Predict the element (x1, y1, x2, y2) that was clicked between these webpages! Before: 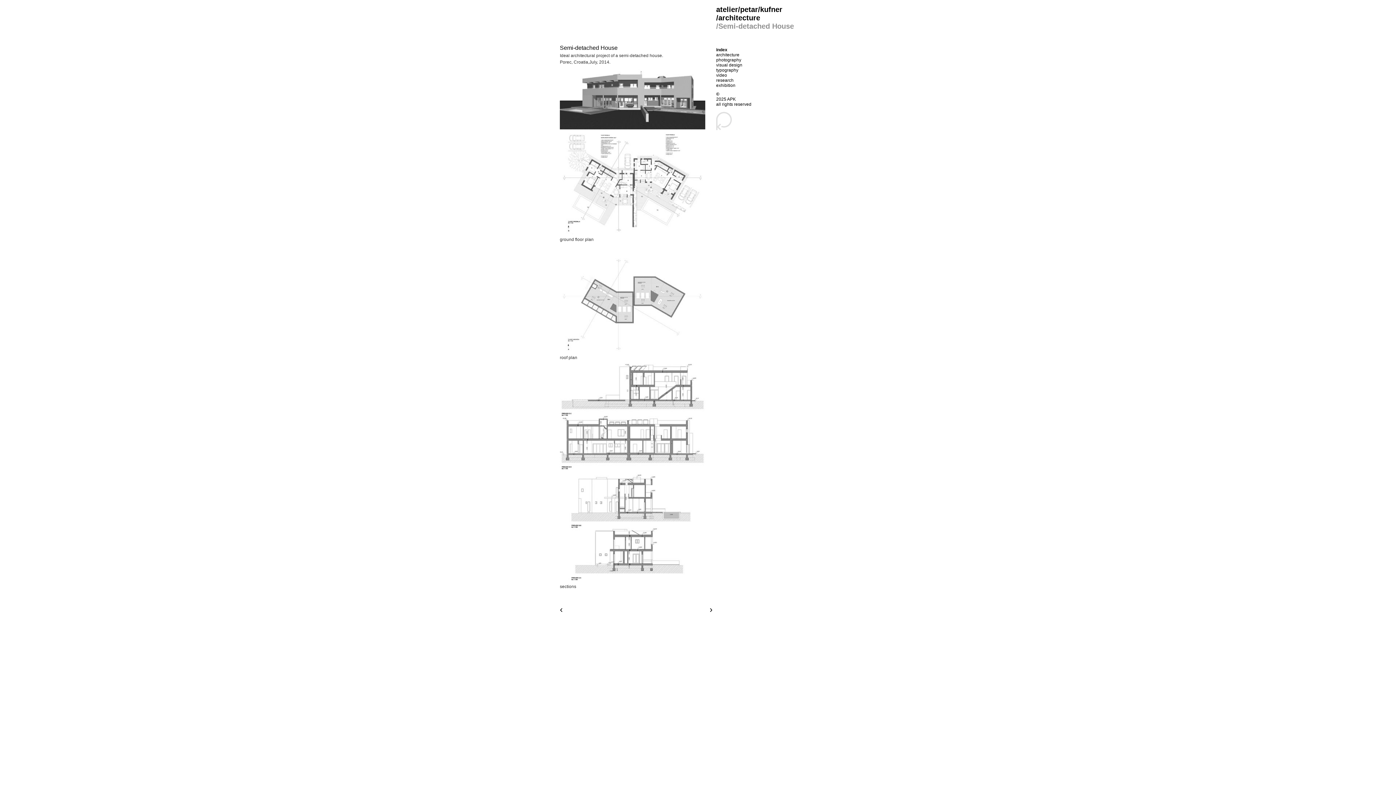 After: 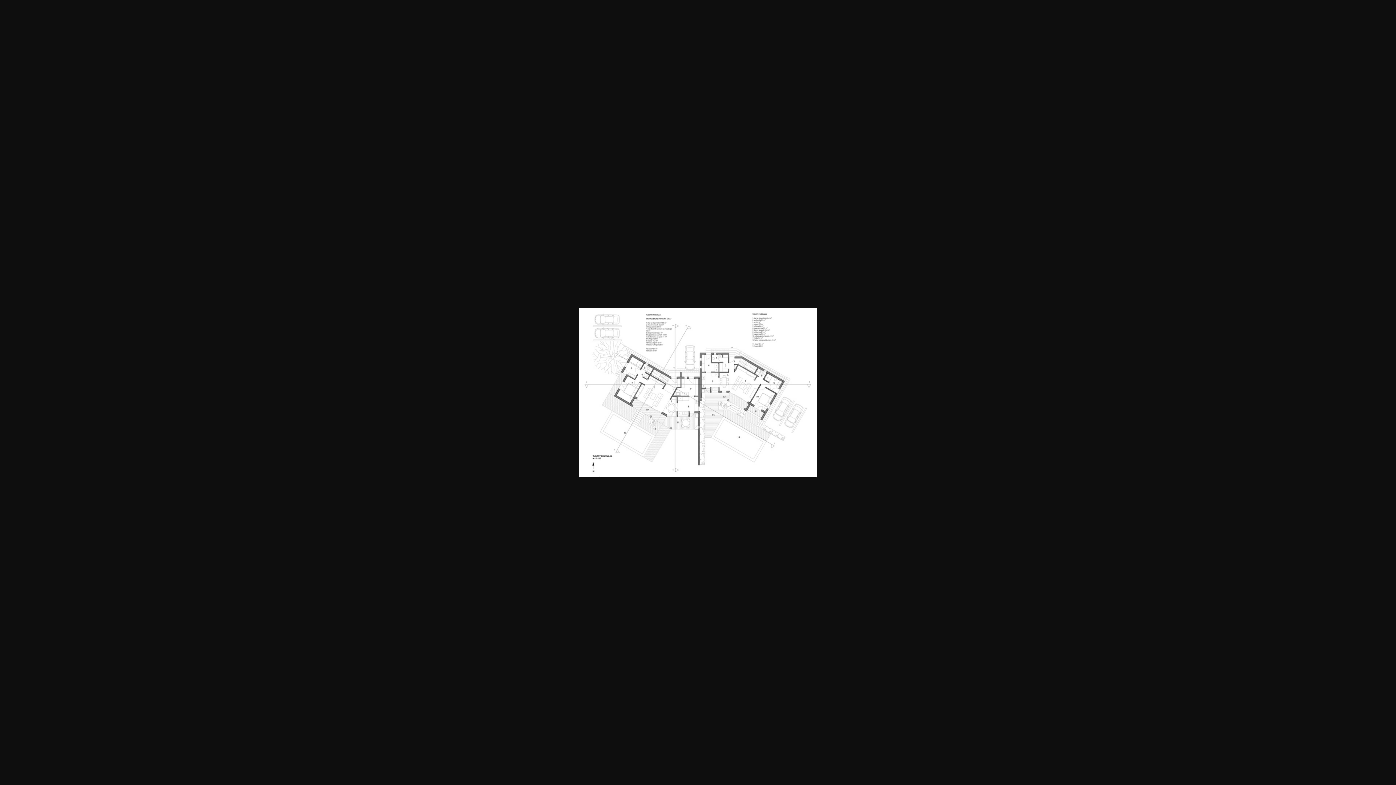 Action: bbox: (560, 230, 705, 235)